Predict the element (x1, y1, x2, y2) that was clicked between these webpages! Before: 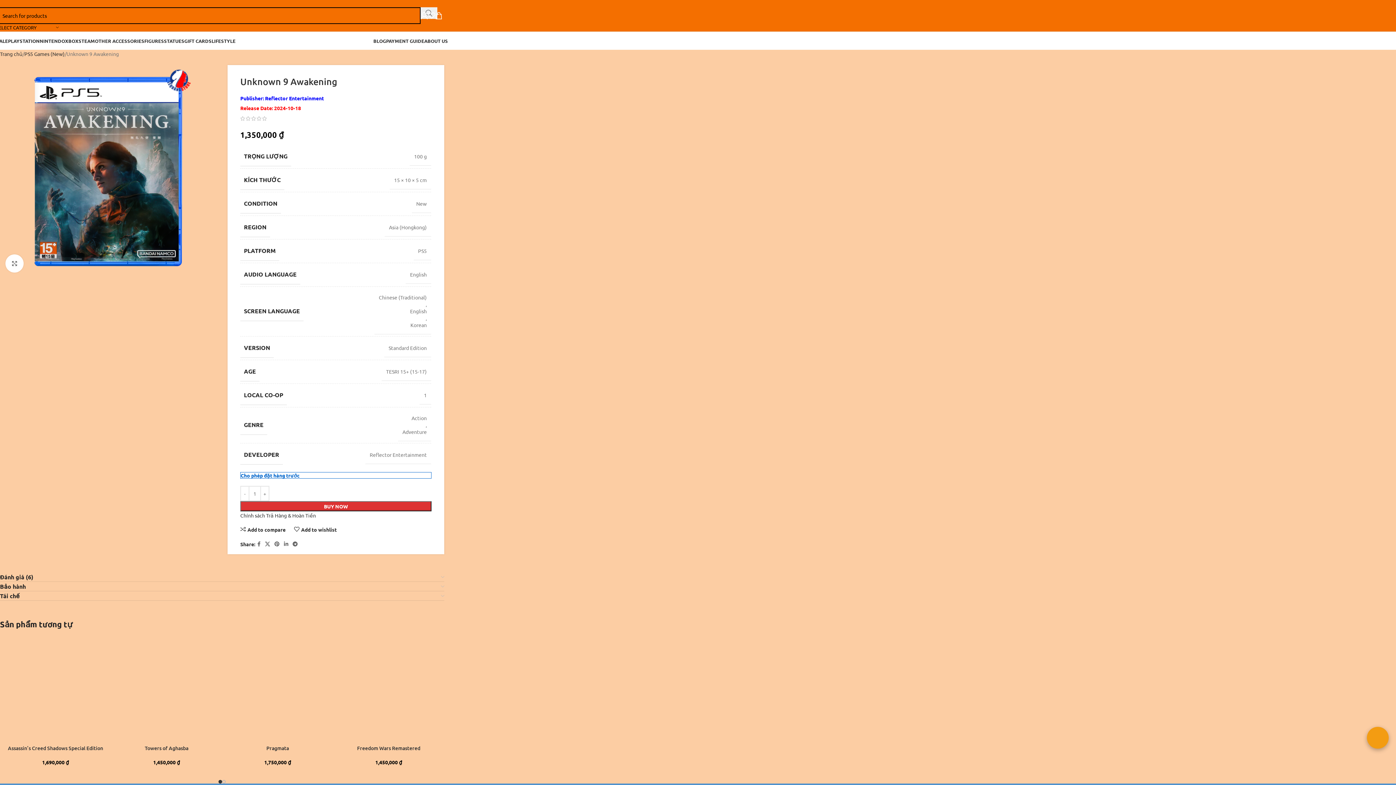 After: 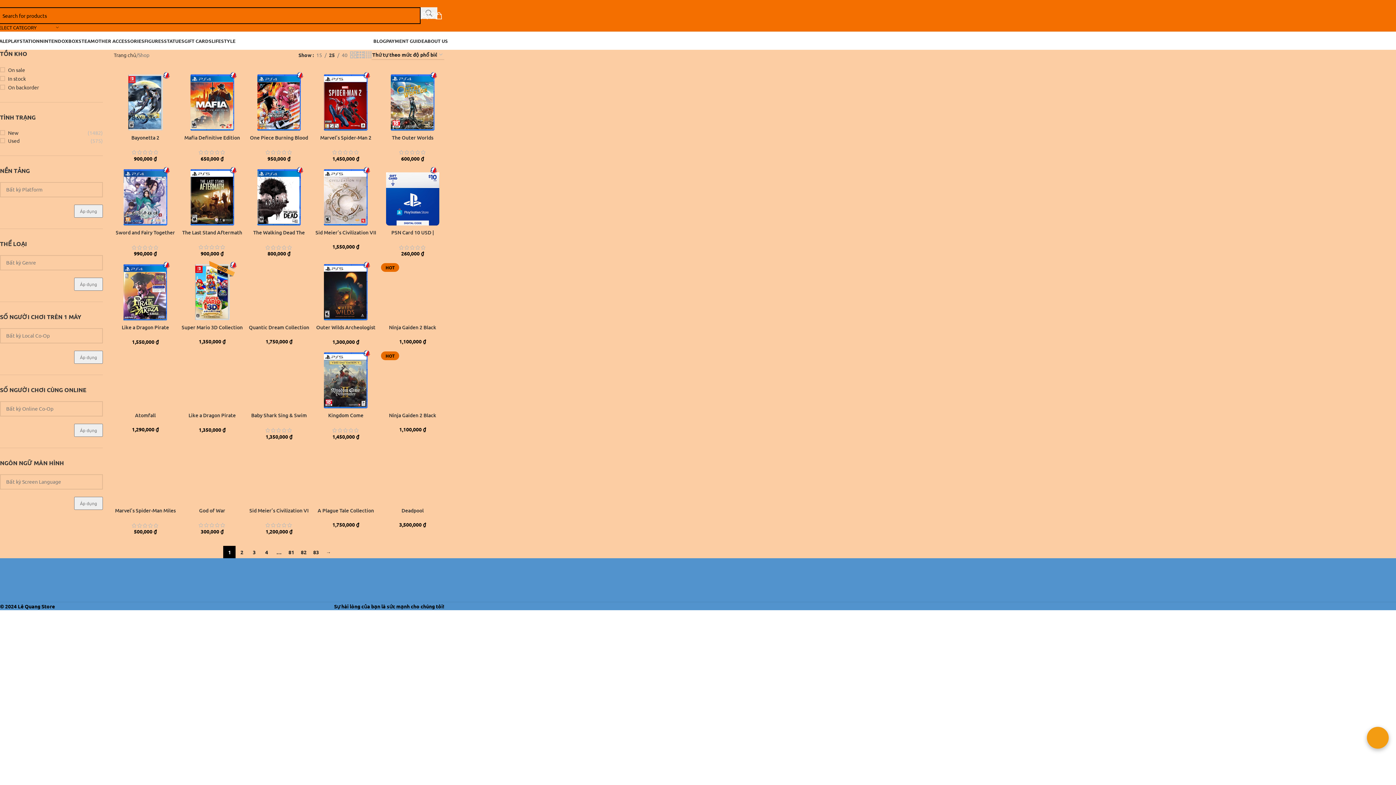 Action: label: STEAM bbox: (78, 33, 94, 48)